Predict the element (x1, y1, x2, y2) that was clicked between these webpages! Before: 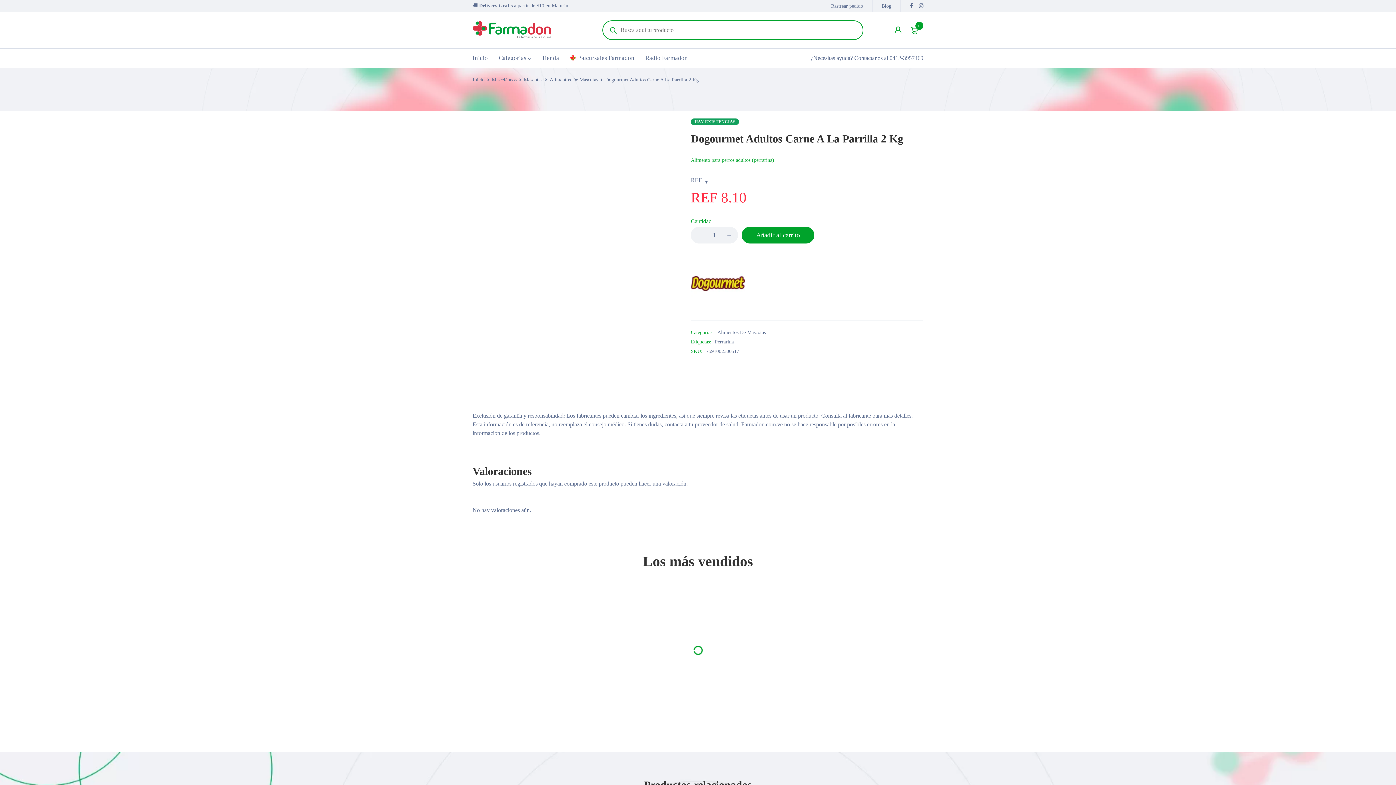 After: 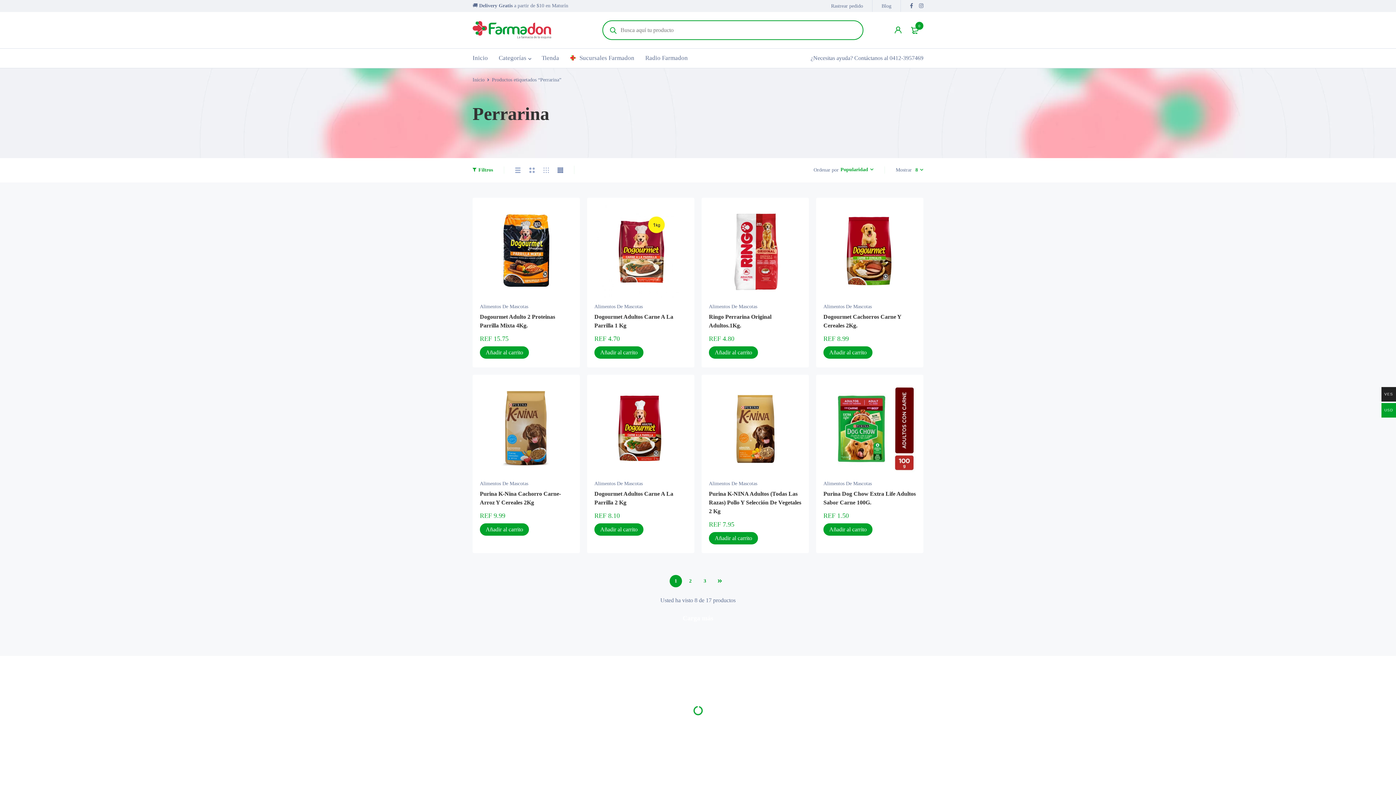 Action: label: Perrarina bbox: (715, 339, 733, 344)